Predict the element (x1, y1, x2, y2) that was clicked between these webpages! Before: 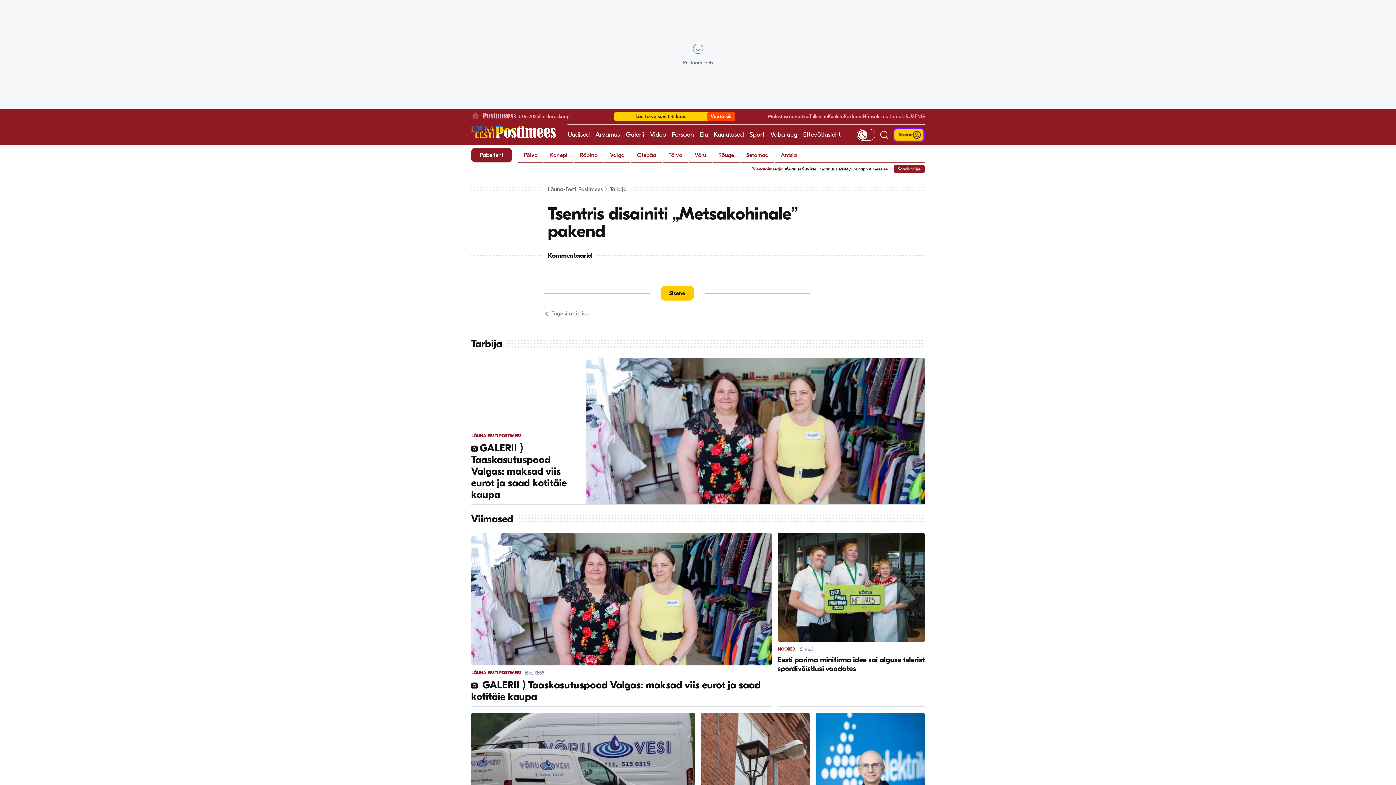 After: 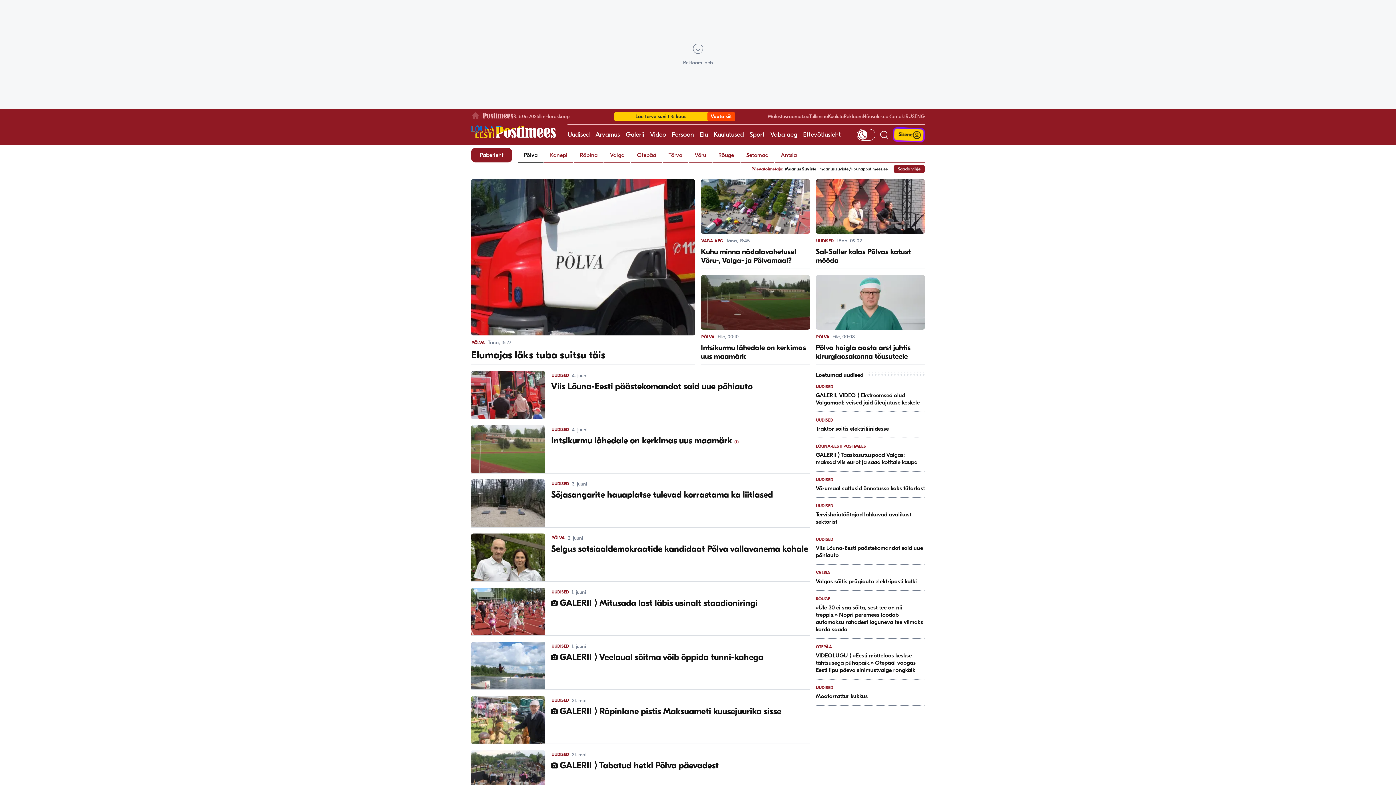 Action: label: Põlva bbox: (518, 148, 543, 162)